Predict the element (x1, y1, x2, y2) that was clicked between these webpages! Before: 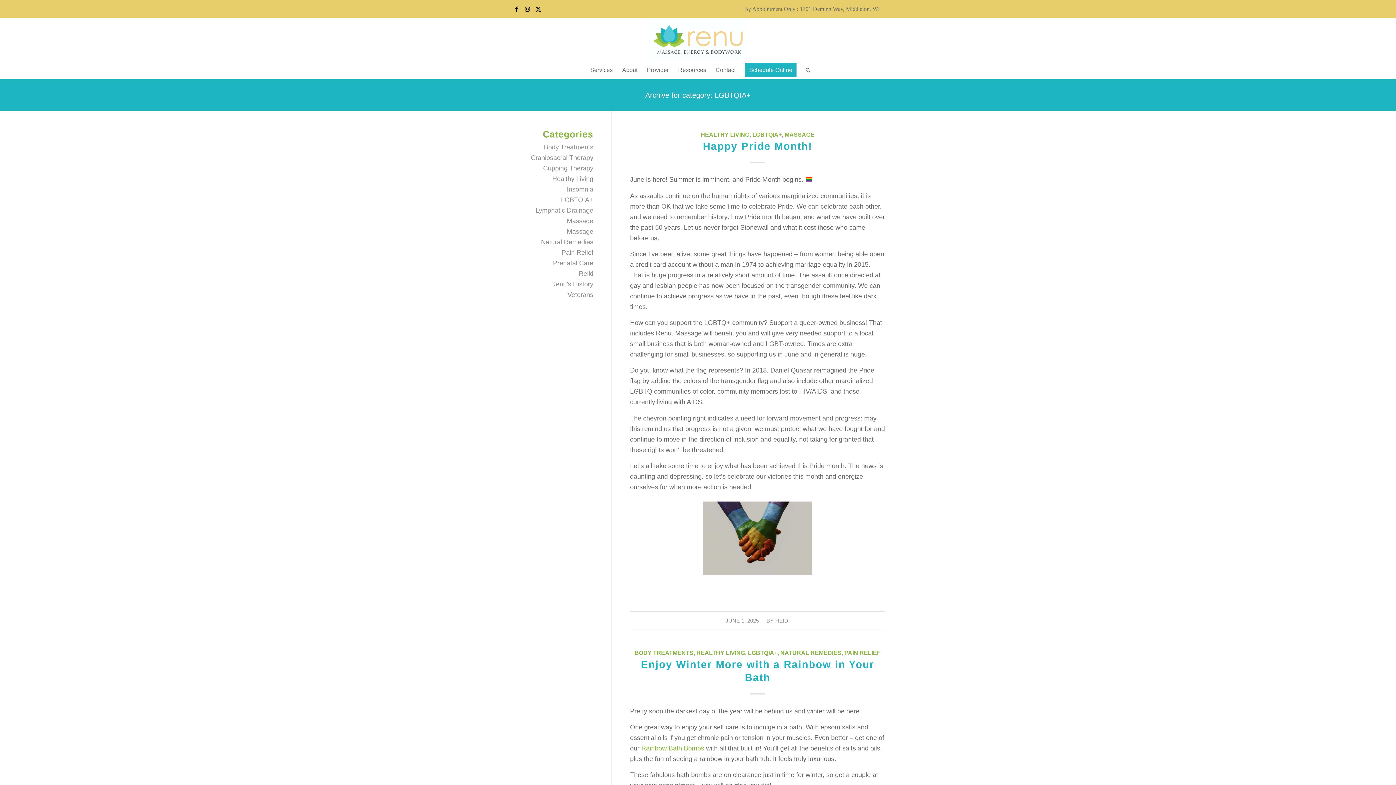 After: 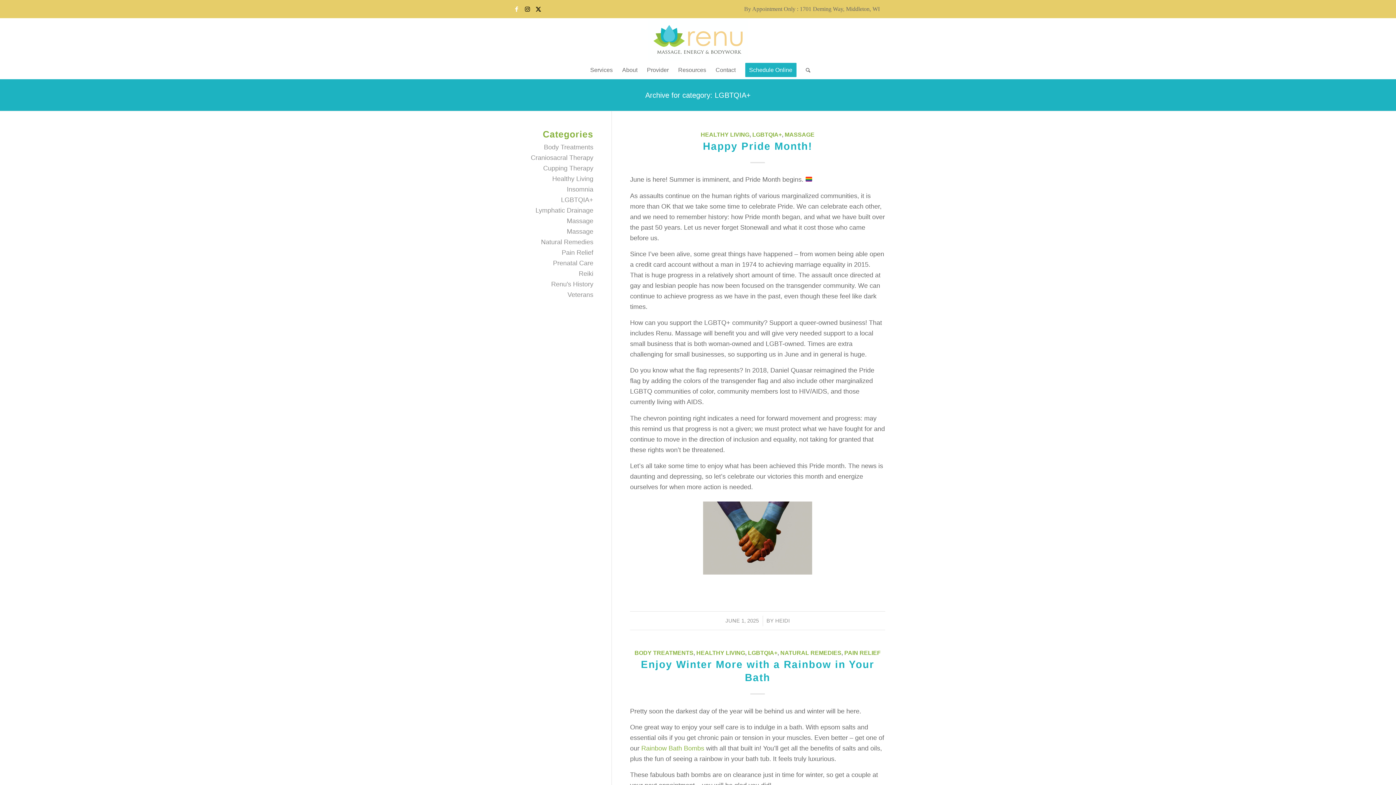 Action: label: Link to Facebook bbox: (511, 3, 522, 14)